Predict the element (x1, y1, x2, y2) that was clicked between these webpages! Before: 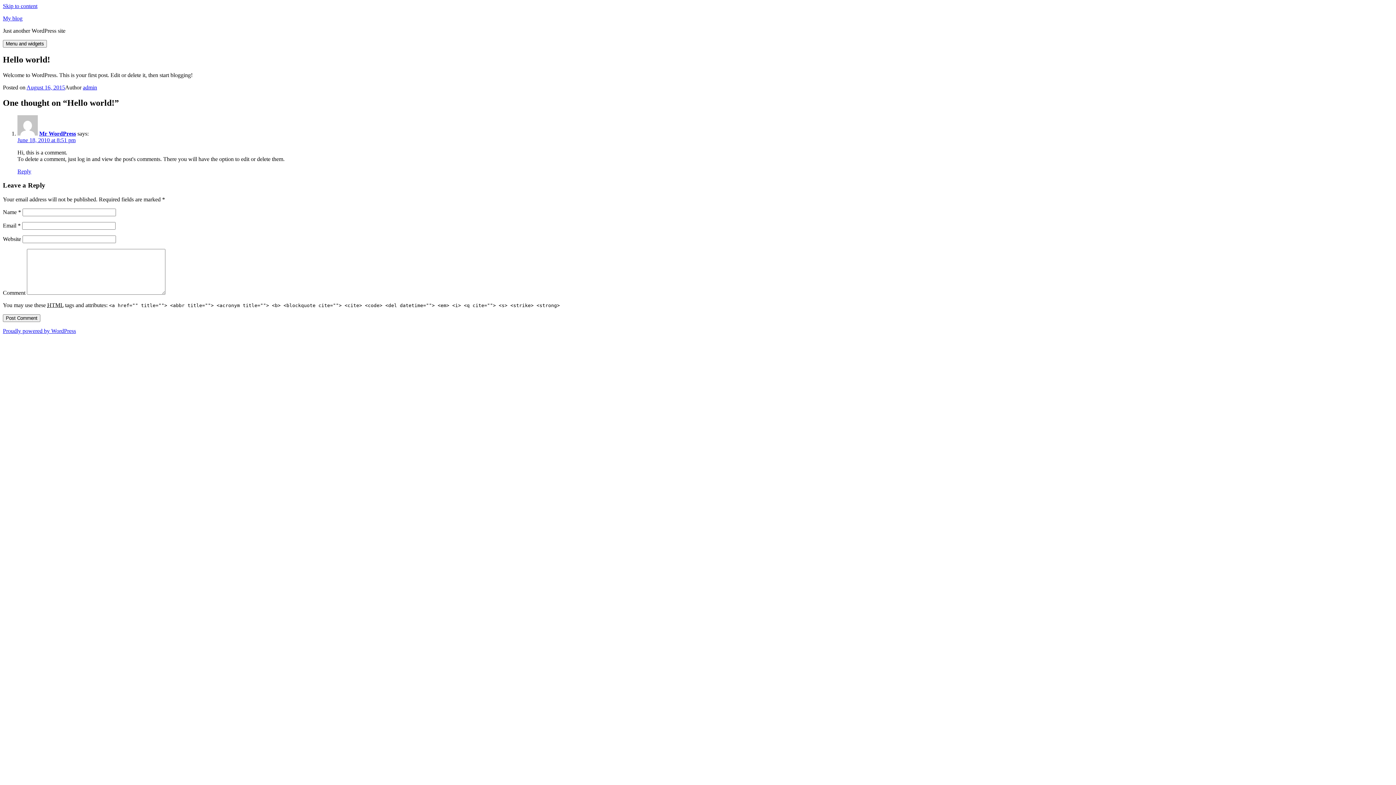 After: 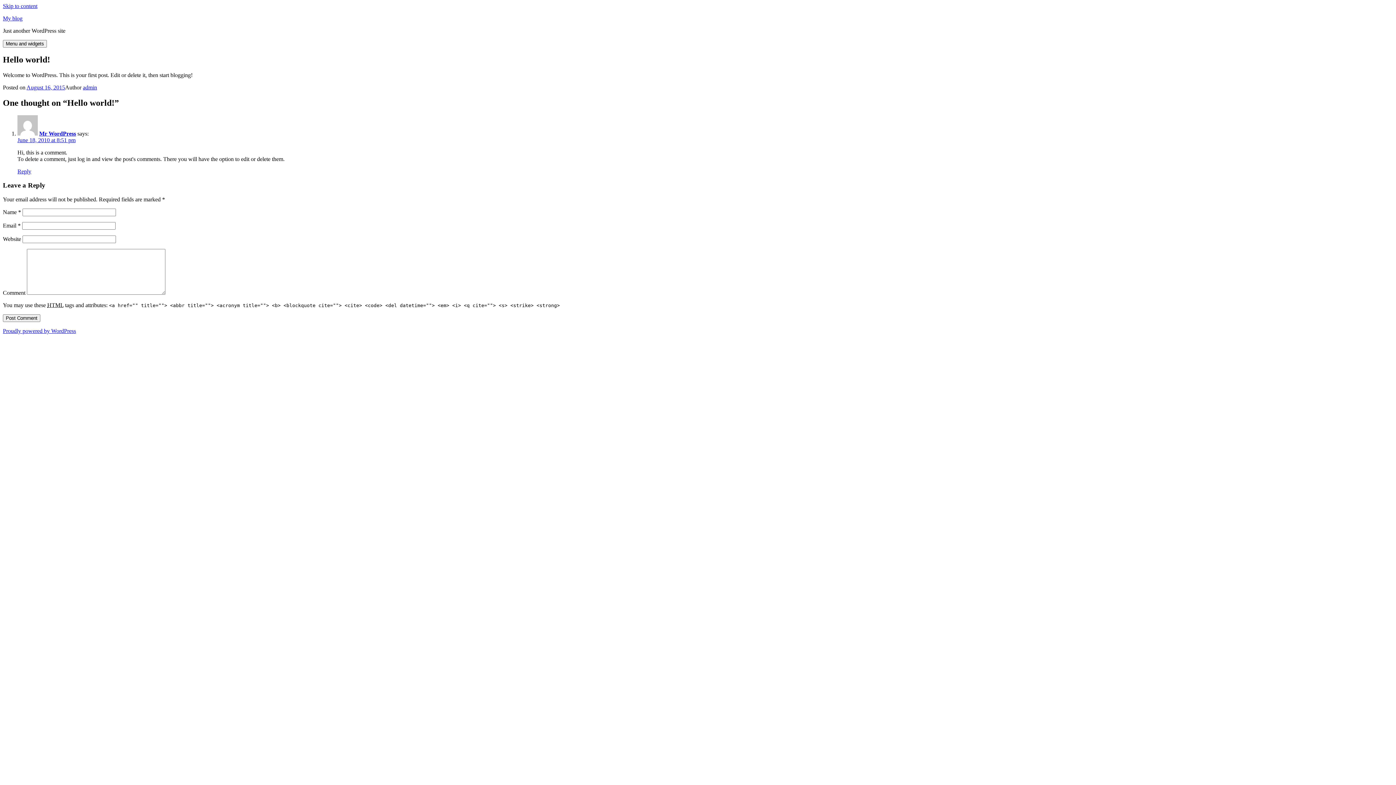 Action: bbox: (2, 2, 37, 9) label: Skip to content